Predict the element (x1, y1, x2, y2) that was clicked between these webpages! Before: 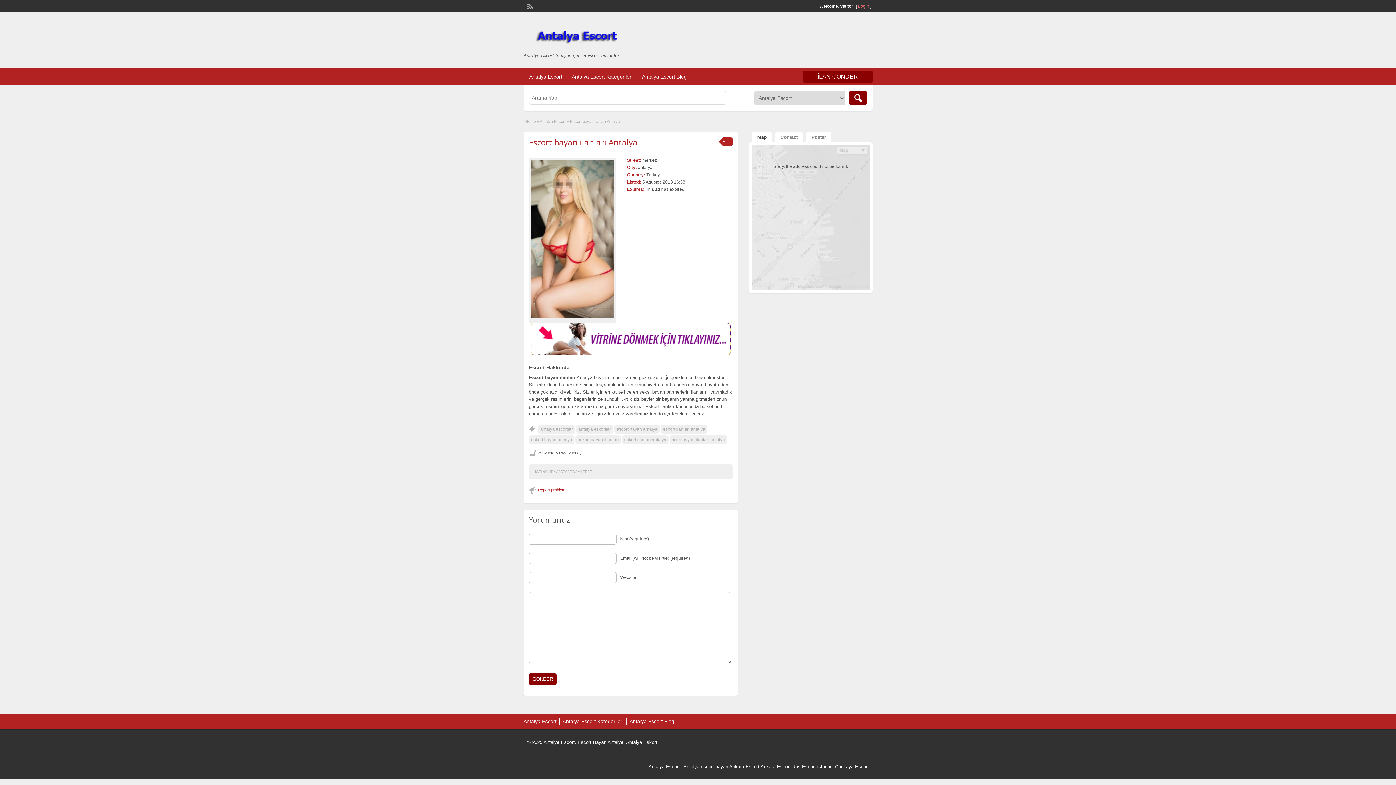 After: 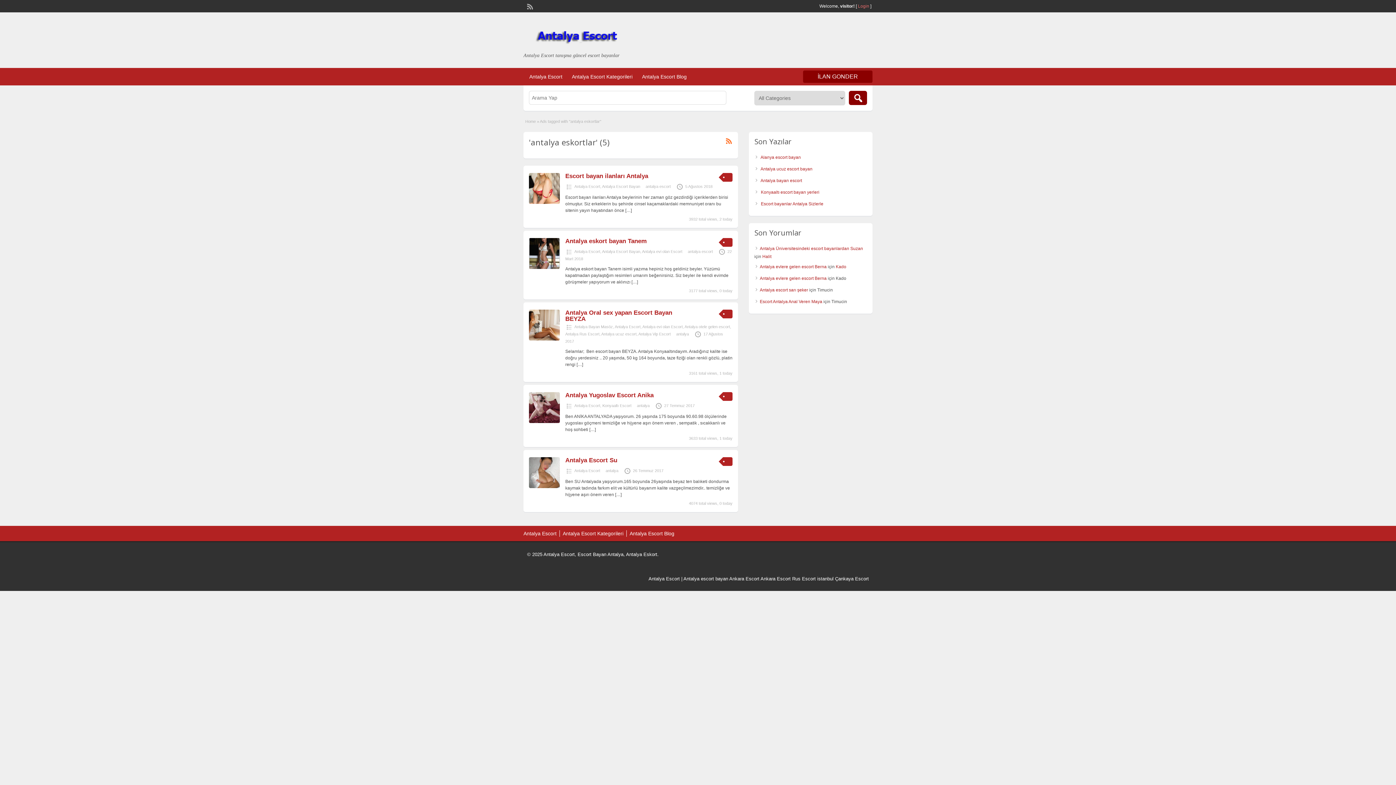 Action: label: antalya eskortlar bbox: (576, 425, 613, 433)